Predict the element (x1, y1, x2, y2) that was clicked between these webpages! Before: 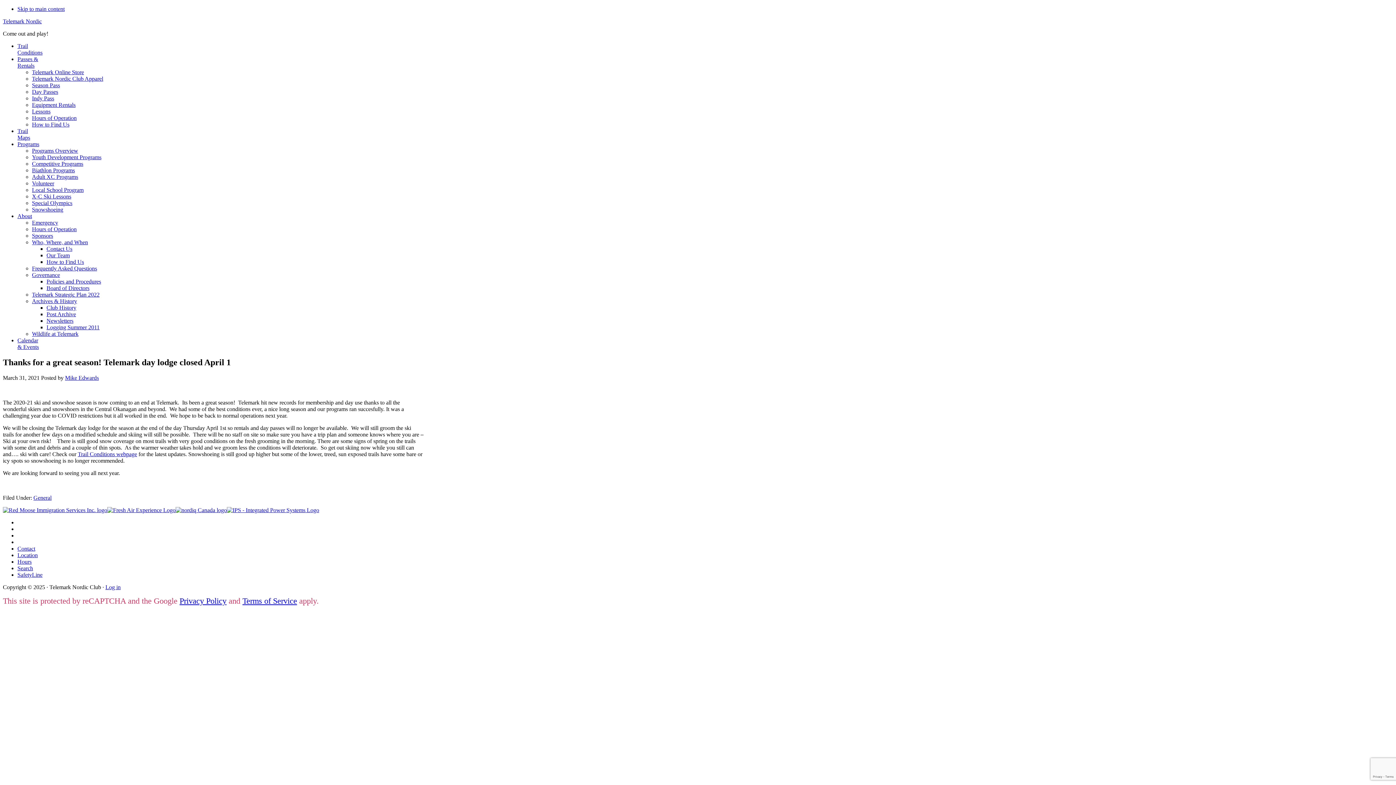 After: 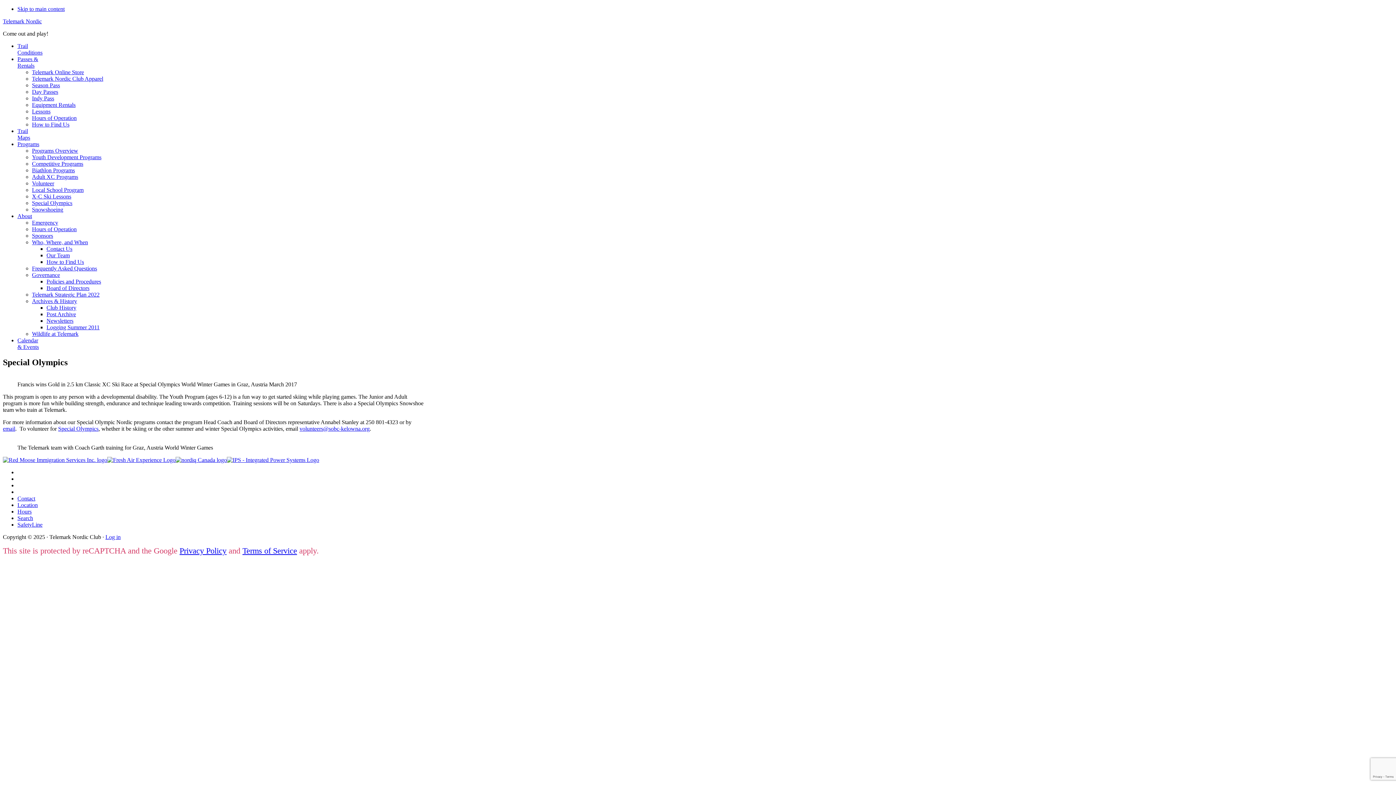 Action: label: Special Olympics bbox: (32, 200, 72, 206)